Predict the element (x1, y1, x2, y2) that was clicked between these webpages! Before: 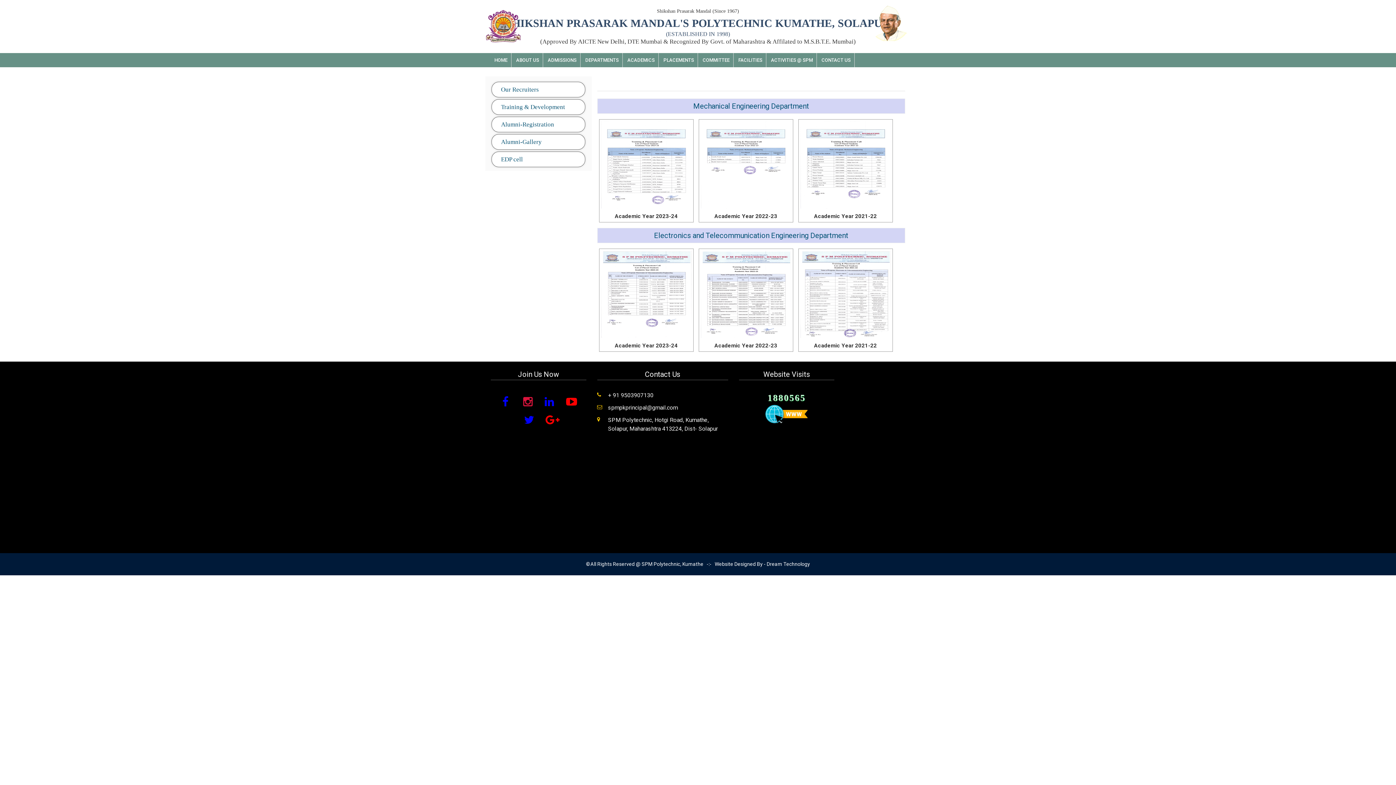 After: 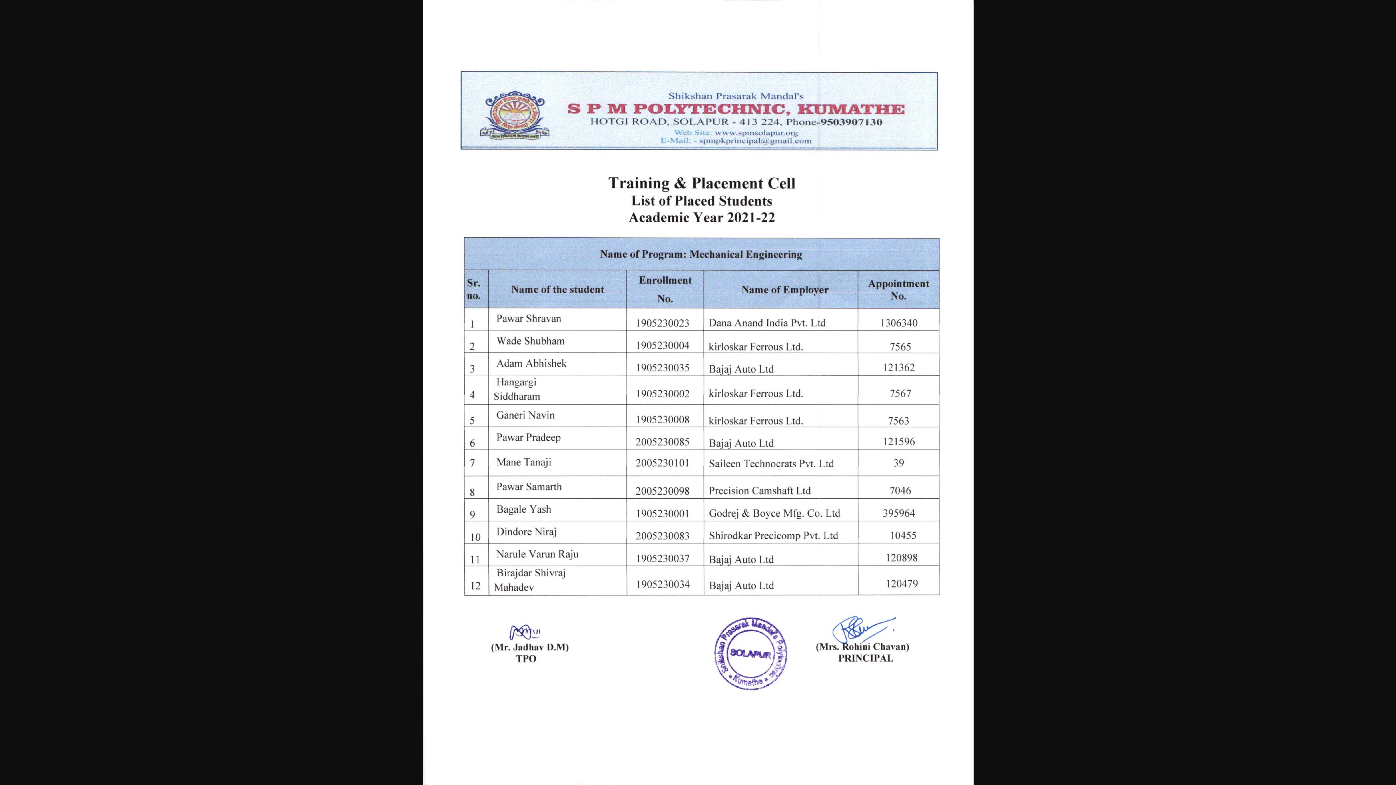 Action: bbox: (800, 163, 890, 169)